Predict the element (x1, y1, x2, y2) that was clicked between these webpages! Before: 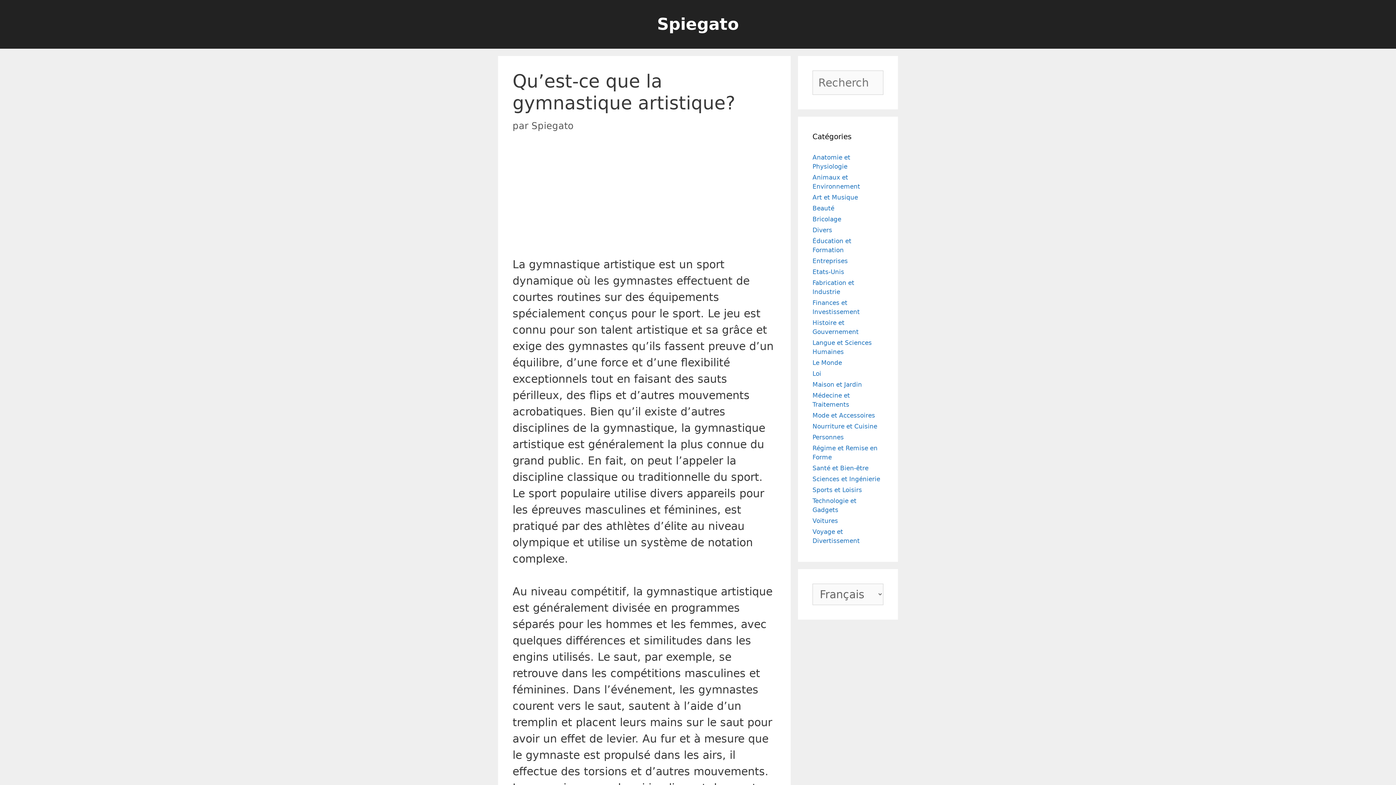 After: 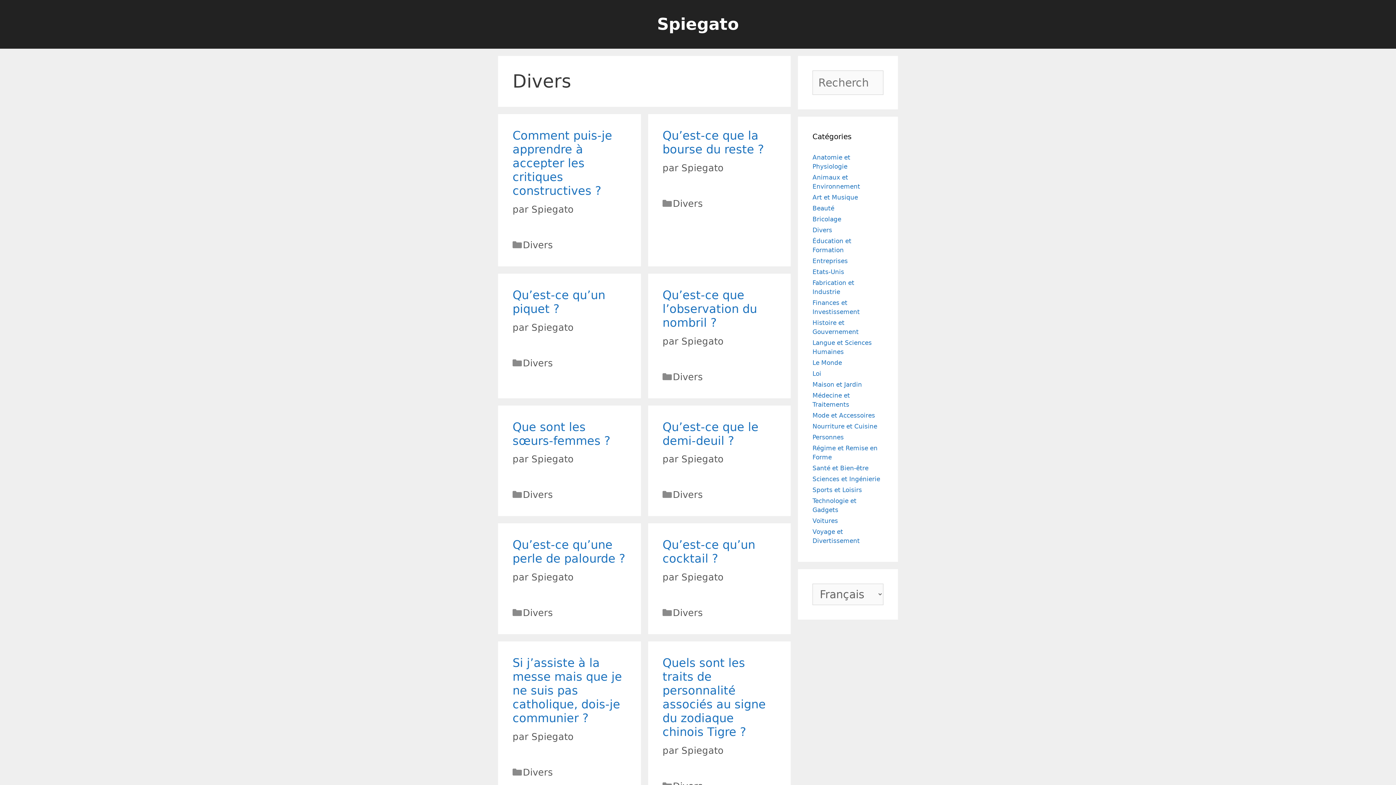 Action: bbox: (812, 226, 832, 233) label: Divers